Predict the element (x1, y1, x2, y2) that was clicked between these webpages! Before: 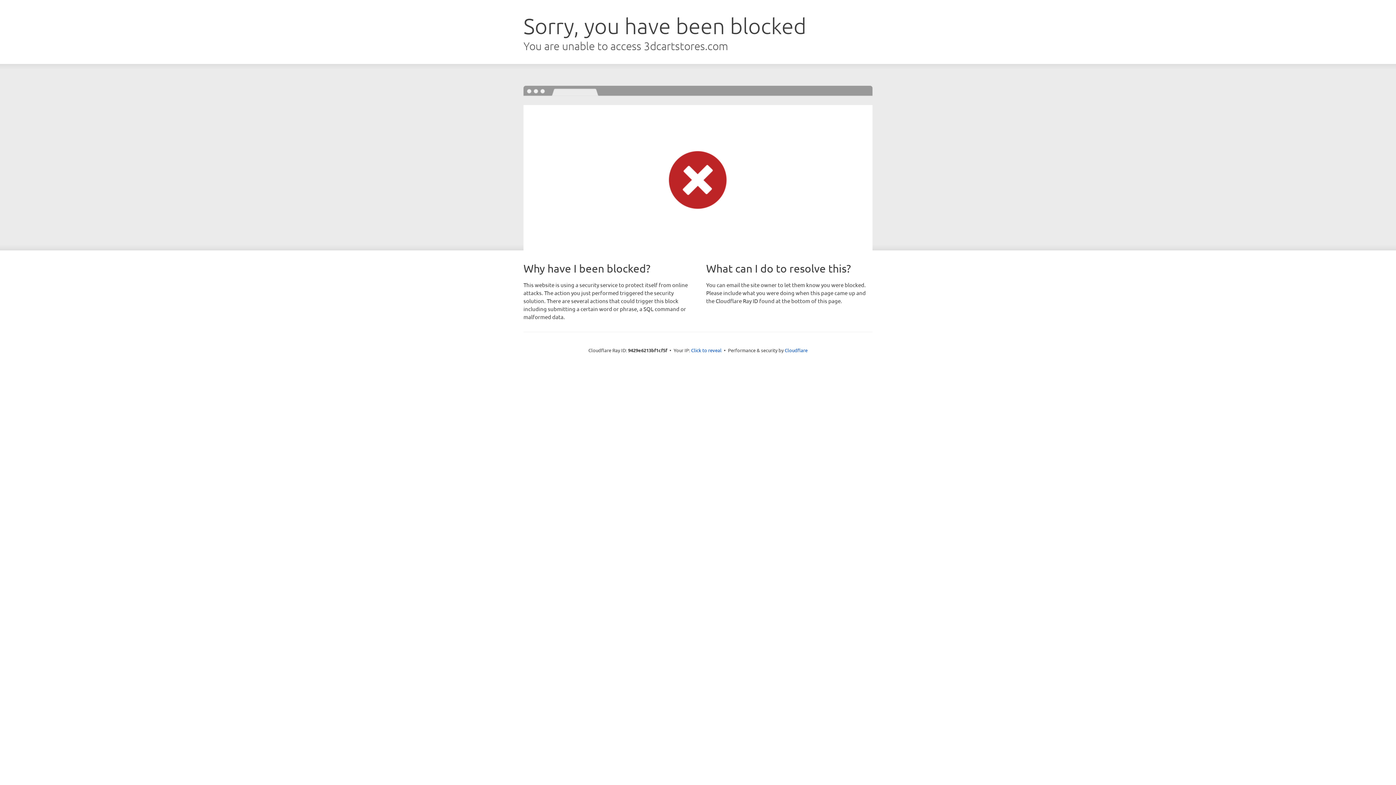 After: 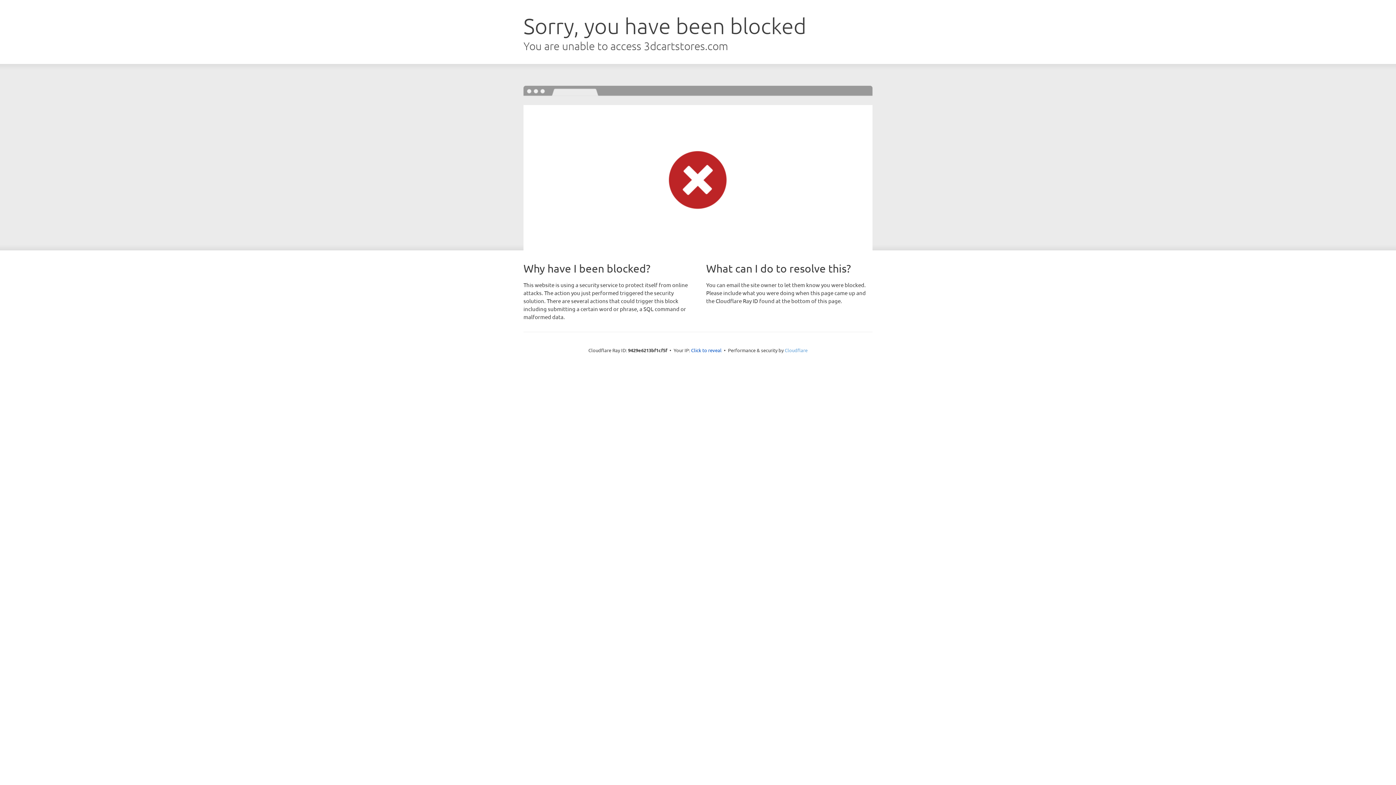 Action: label: Cloudflare bbox: (784, 347, 807, 353)